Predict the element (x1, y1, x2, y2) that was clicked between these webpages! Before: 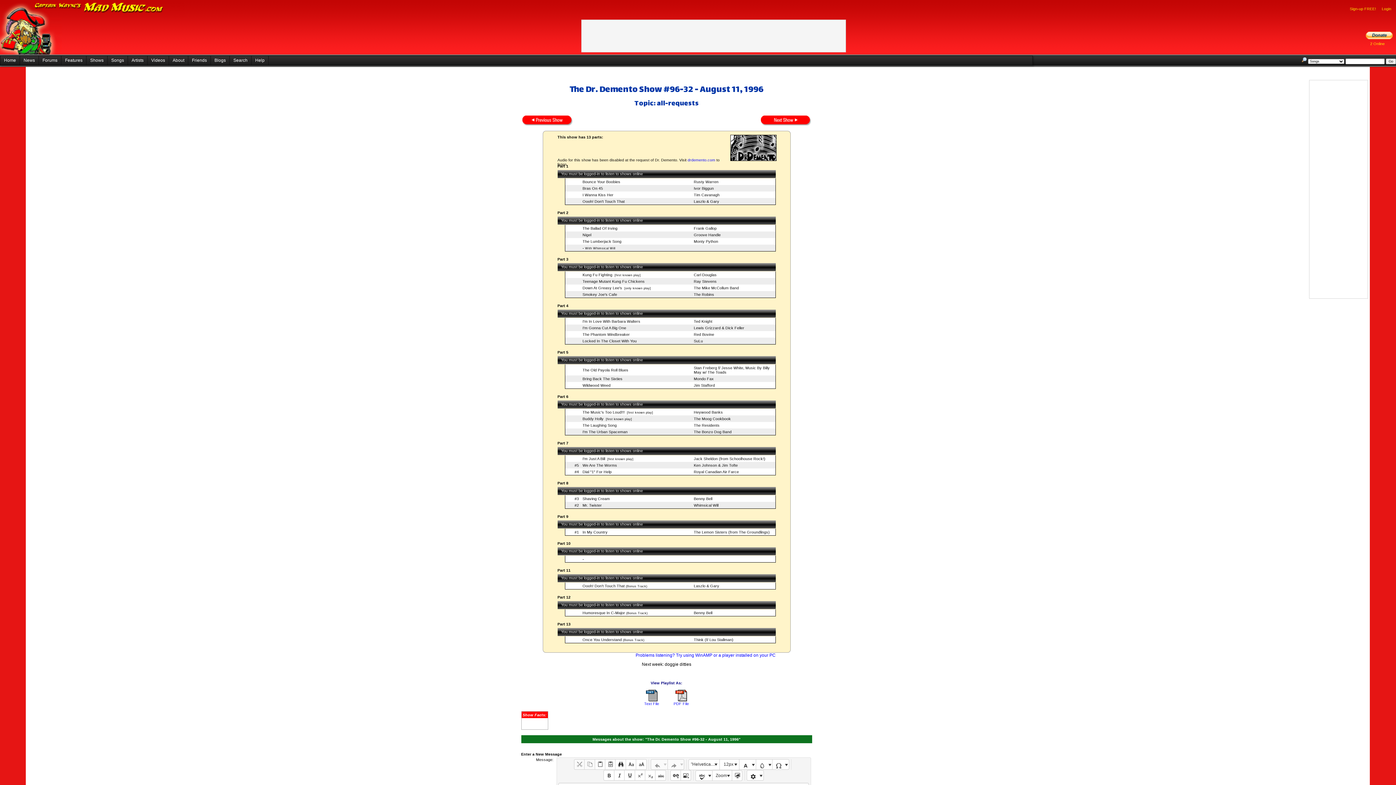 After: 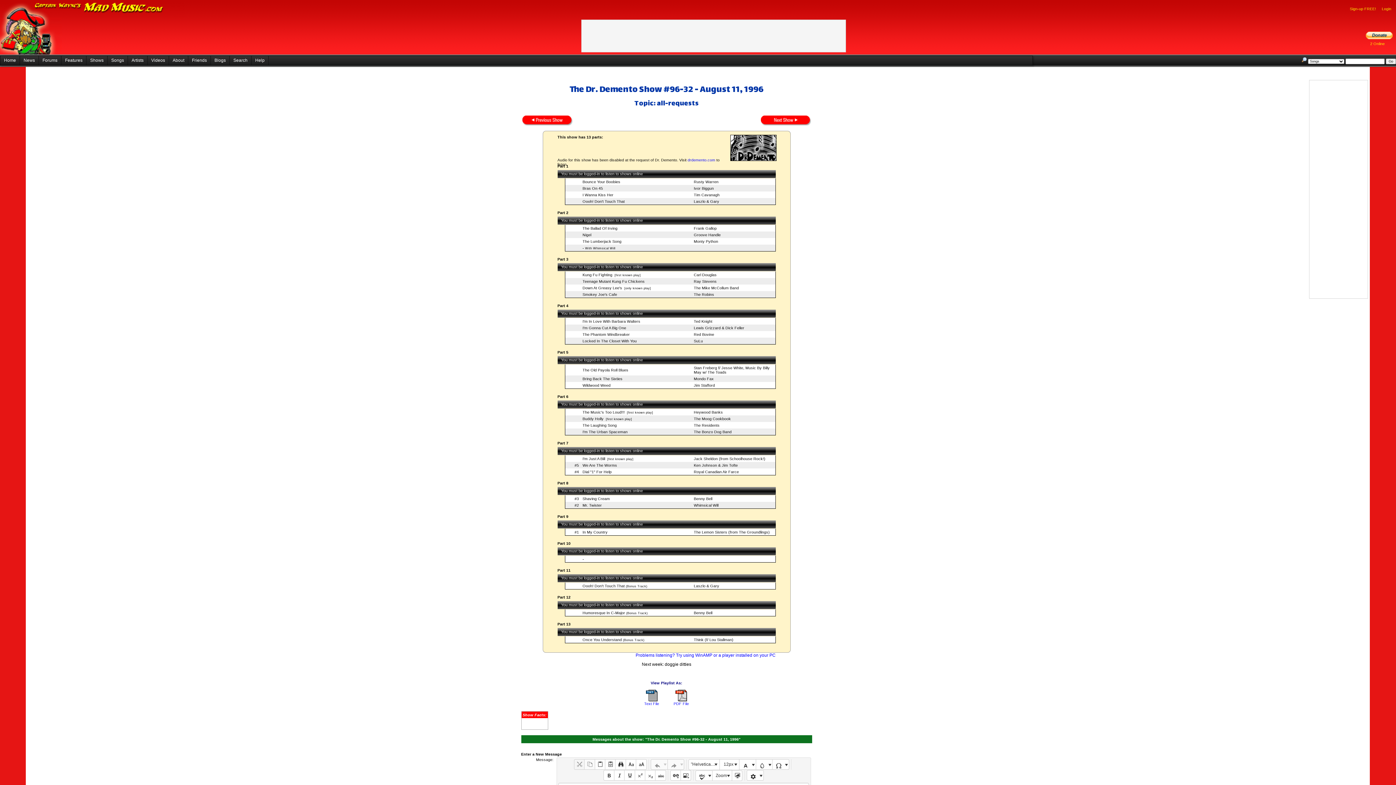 Action: bbox: (574, 759, 584, 769)